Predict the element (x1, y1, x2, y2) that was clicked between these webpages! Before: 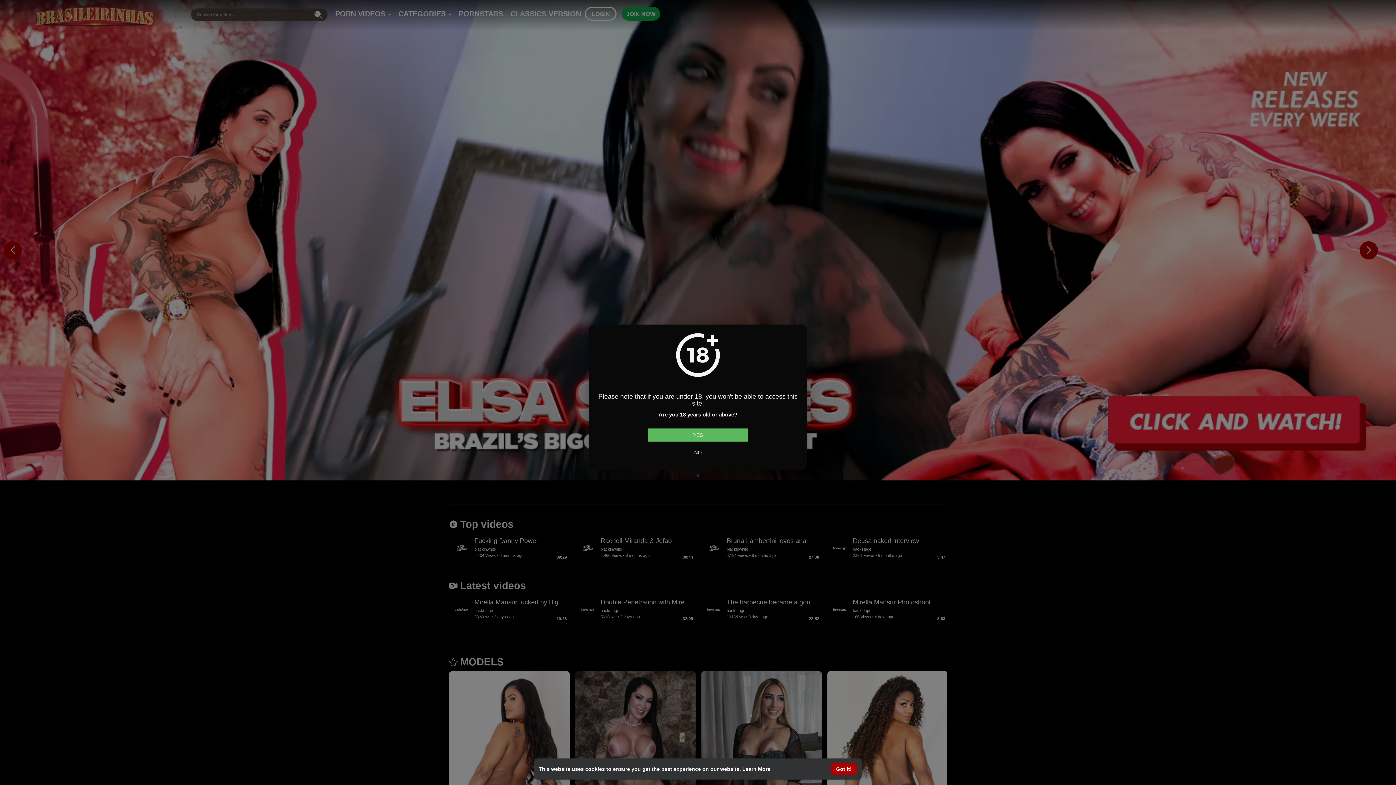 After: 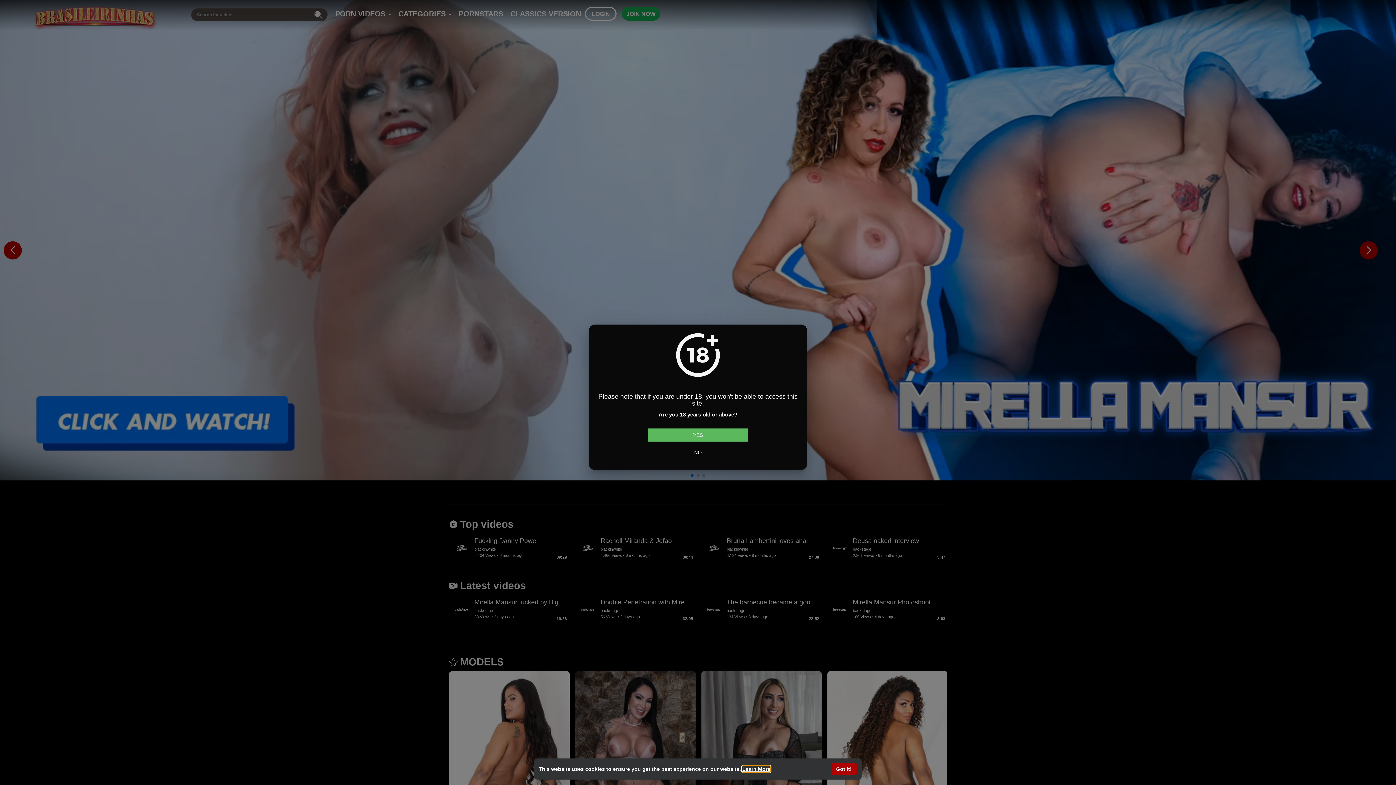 Action: label: learn more about cookies bbox: (742, 766, 770, 772)